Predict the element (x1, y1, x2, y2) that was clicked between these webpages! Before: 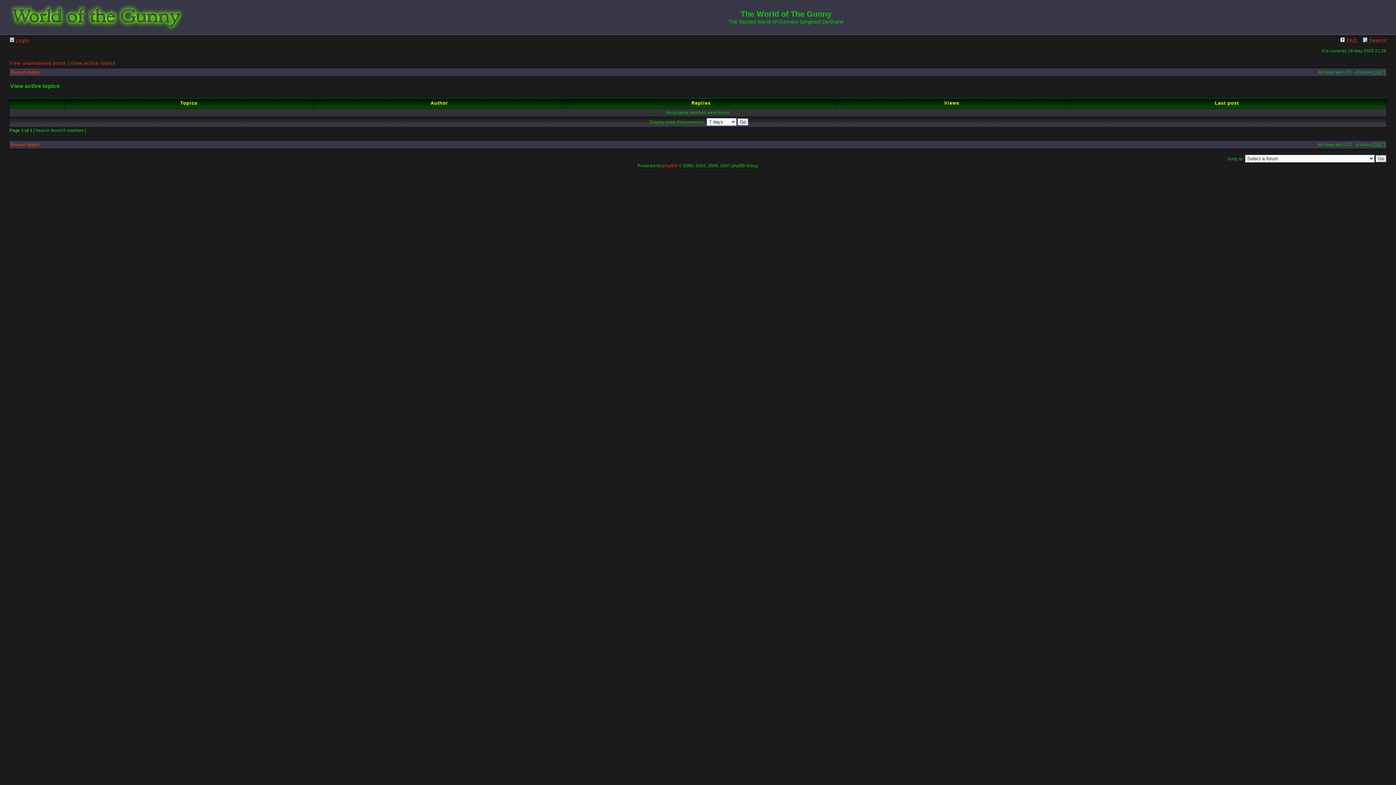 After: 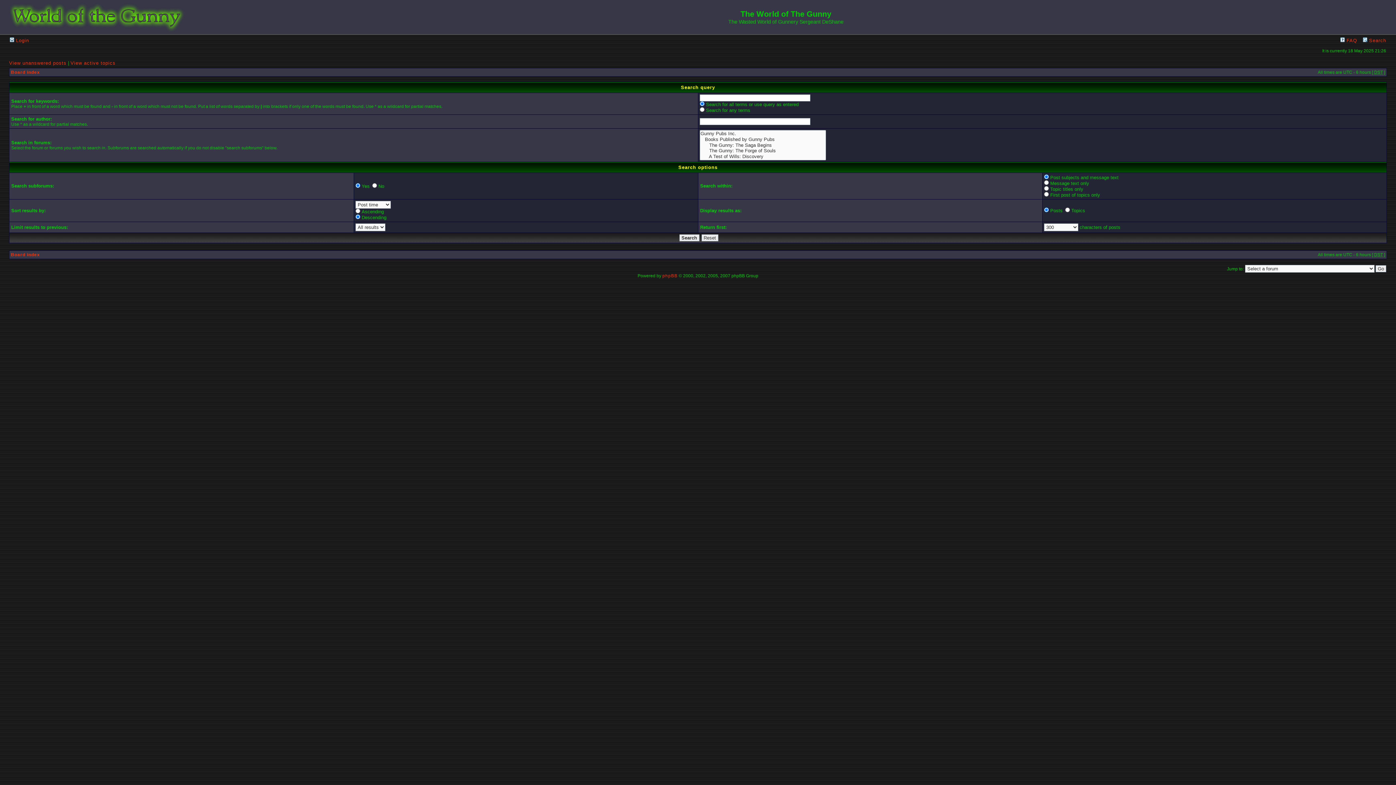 Action: label:  Search bbox: (1363, 37, 1386, 43)